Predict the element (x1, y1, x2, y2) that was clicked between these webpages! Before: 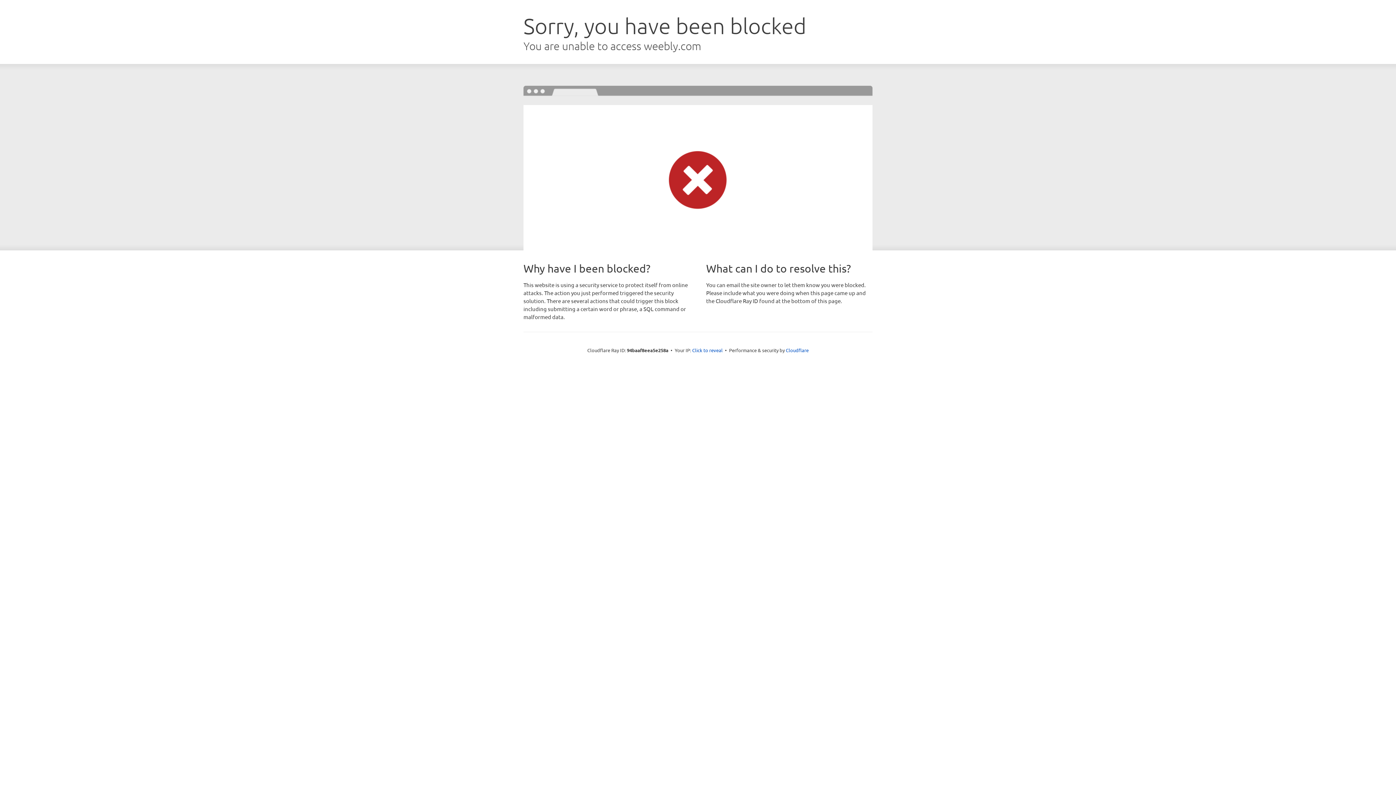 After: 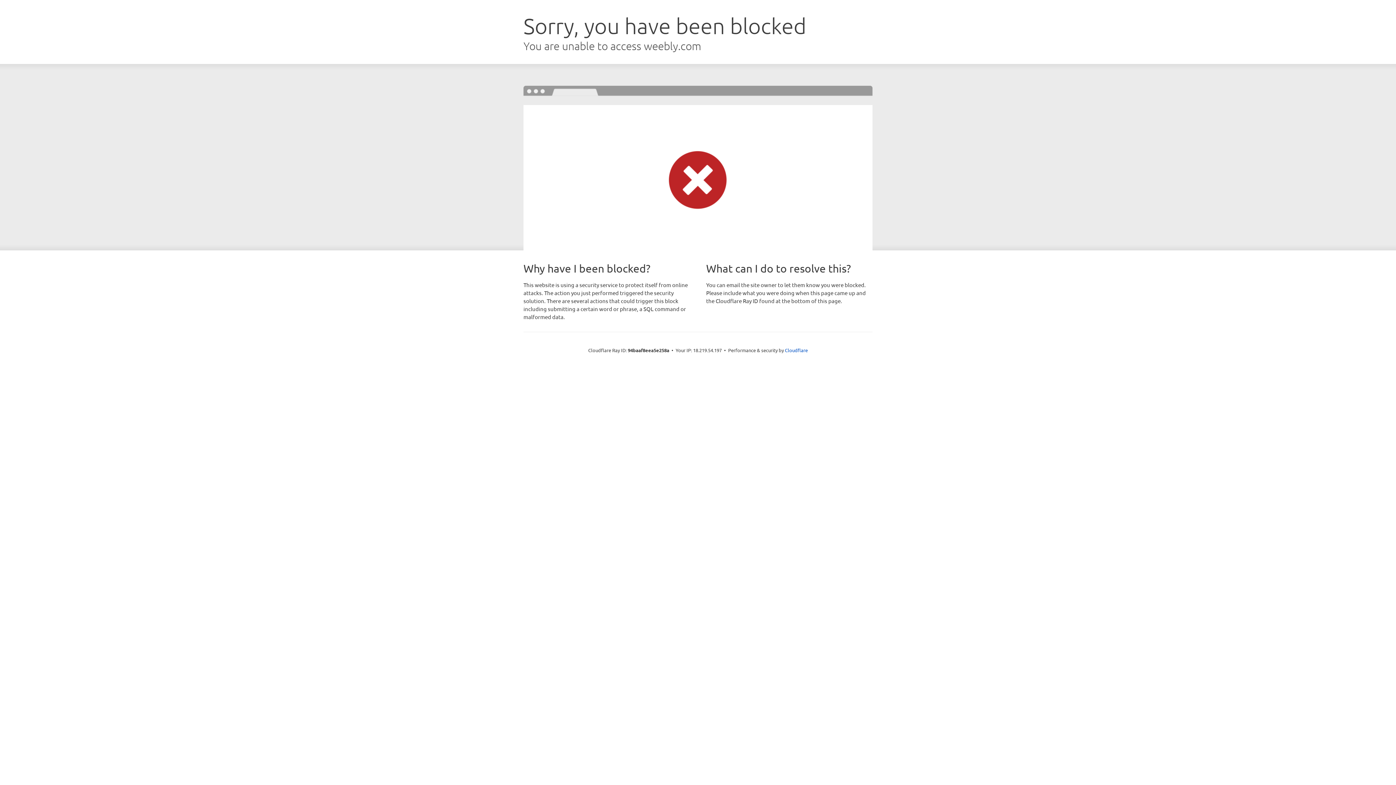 Action: label: Click to reveal bbox: (692, 346, 722, 353)